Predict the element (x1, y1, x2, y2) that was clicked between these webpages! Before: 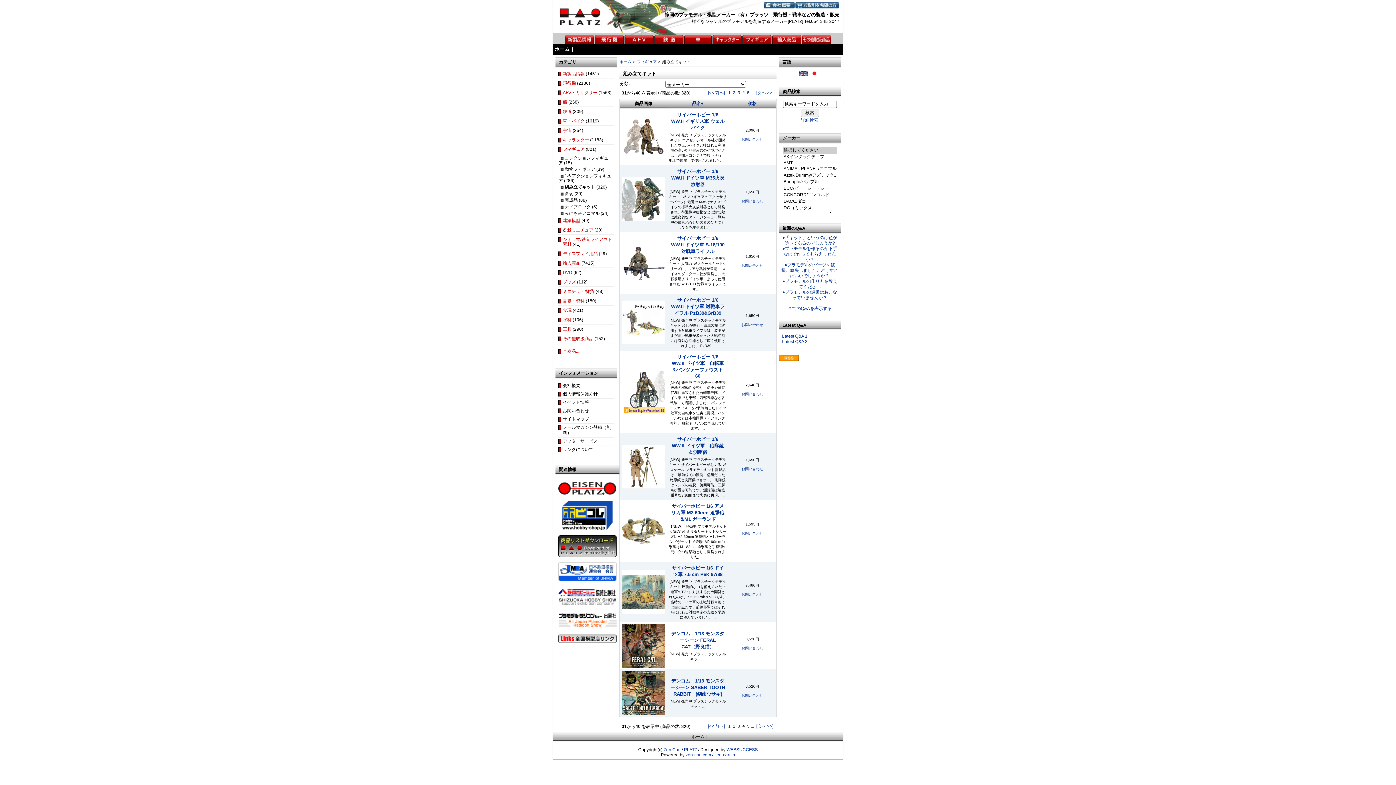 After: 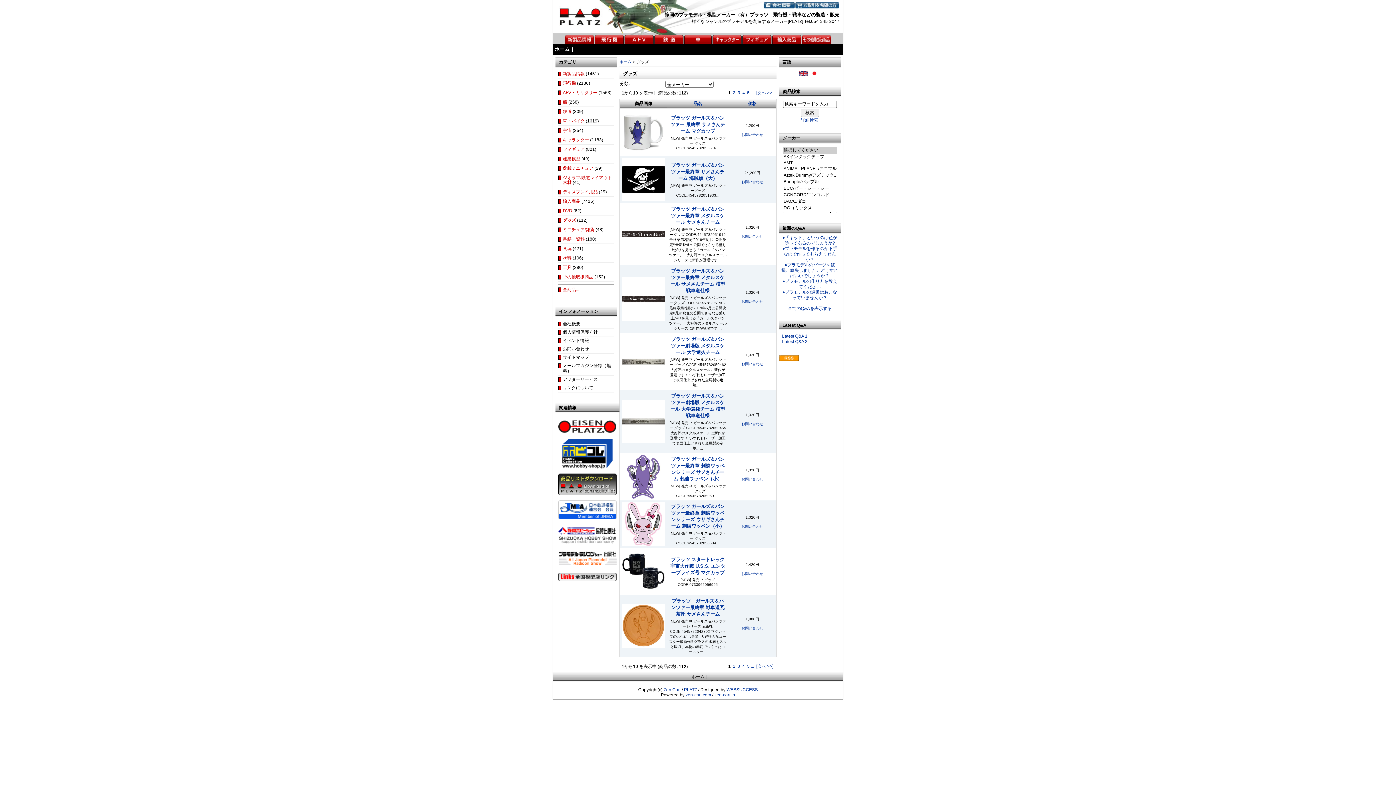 Action: bbox: (563, 279, 576, 284) label: グッズ